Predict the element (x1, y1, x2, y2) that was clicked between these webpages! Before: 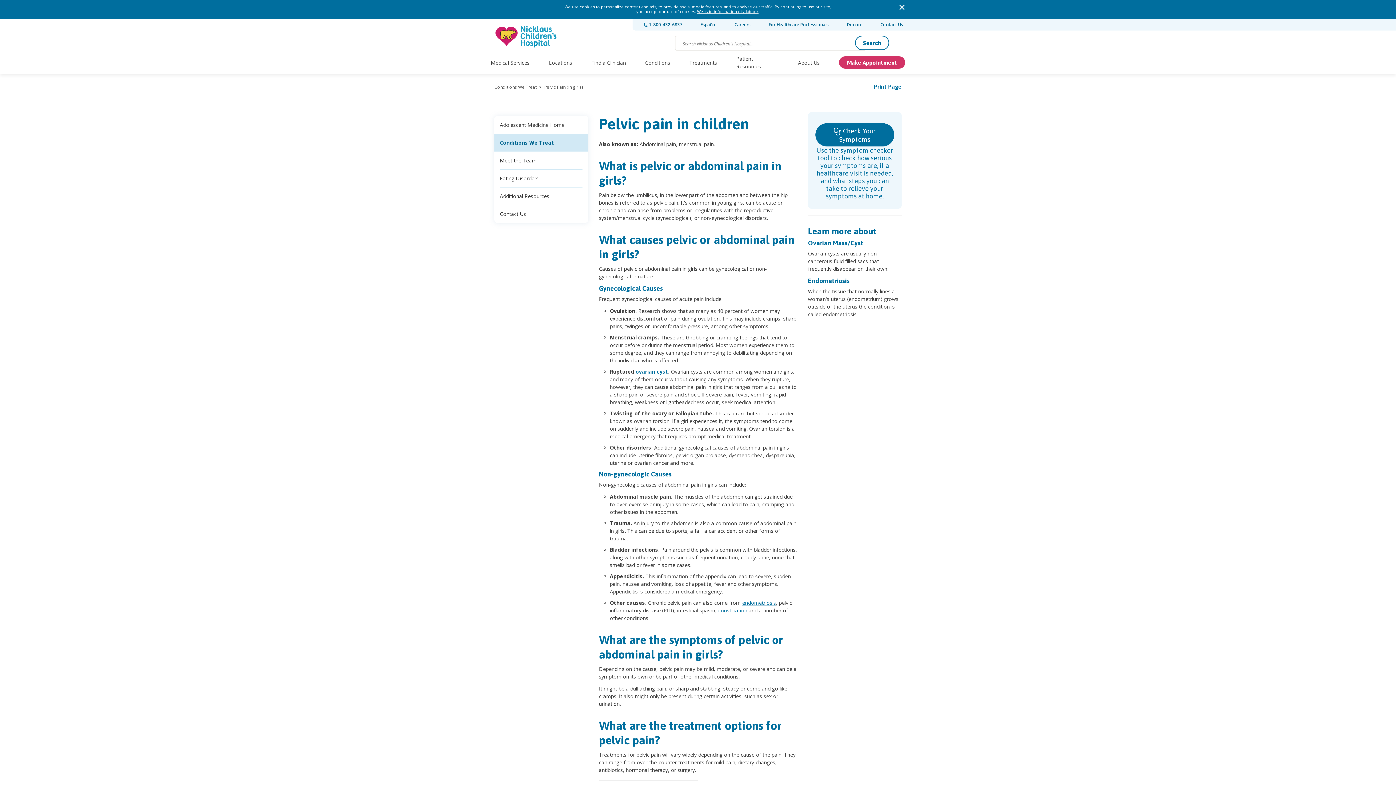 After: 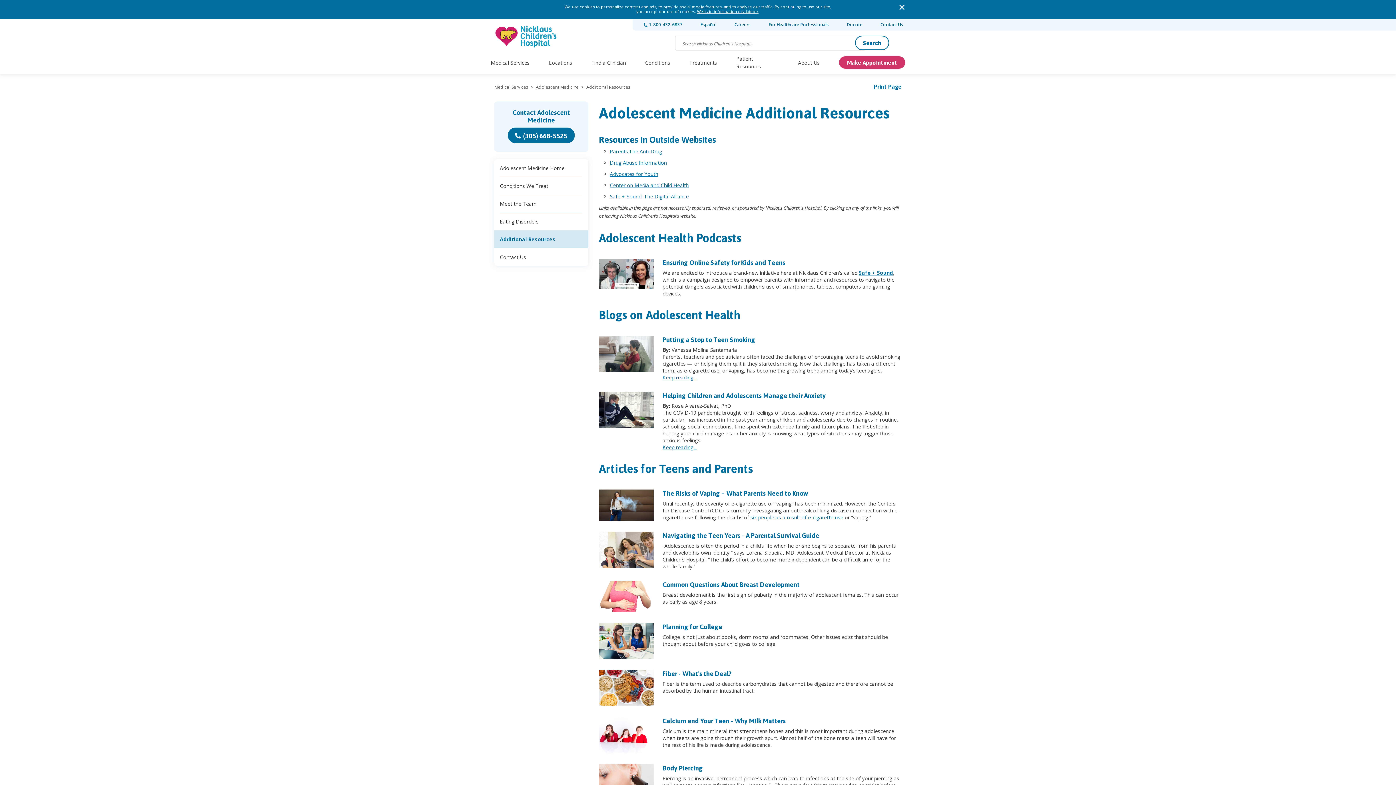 Action: label: Additional Resources bbox: (494, 187, 588, 205)